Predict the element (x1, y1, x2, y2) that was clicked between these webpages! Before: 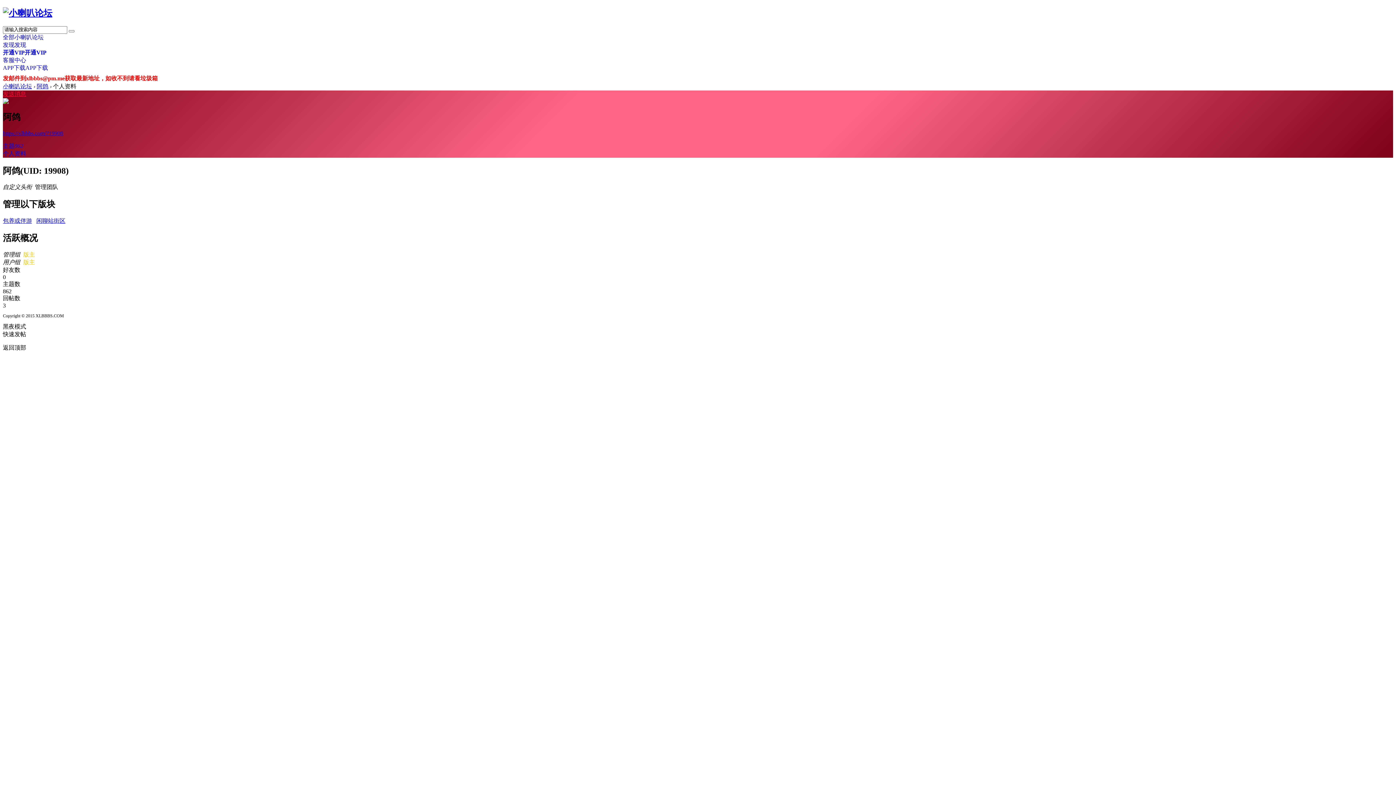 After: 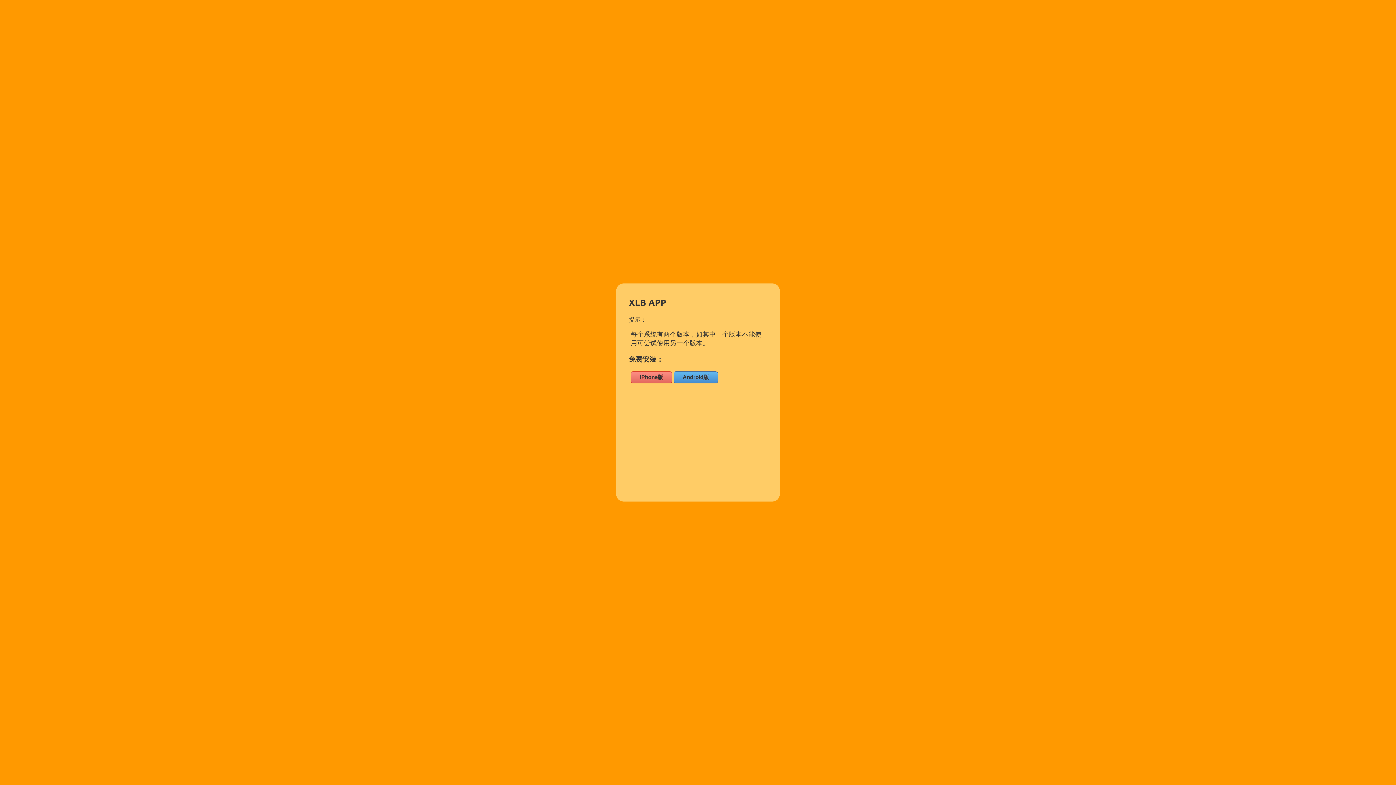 Action: label: APP下载APP下载 bbox: (2, 64, 48, 70)